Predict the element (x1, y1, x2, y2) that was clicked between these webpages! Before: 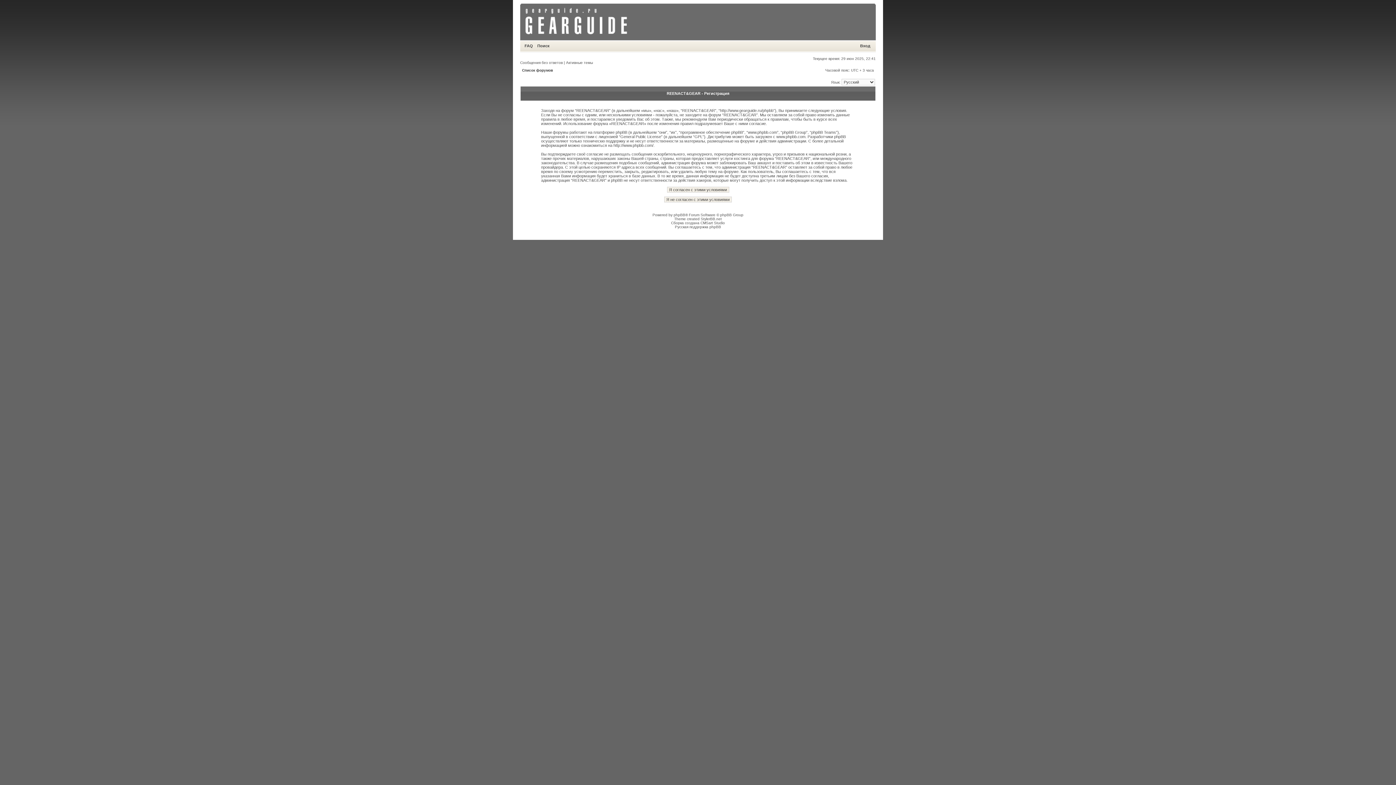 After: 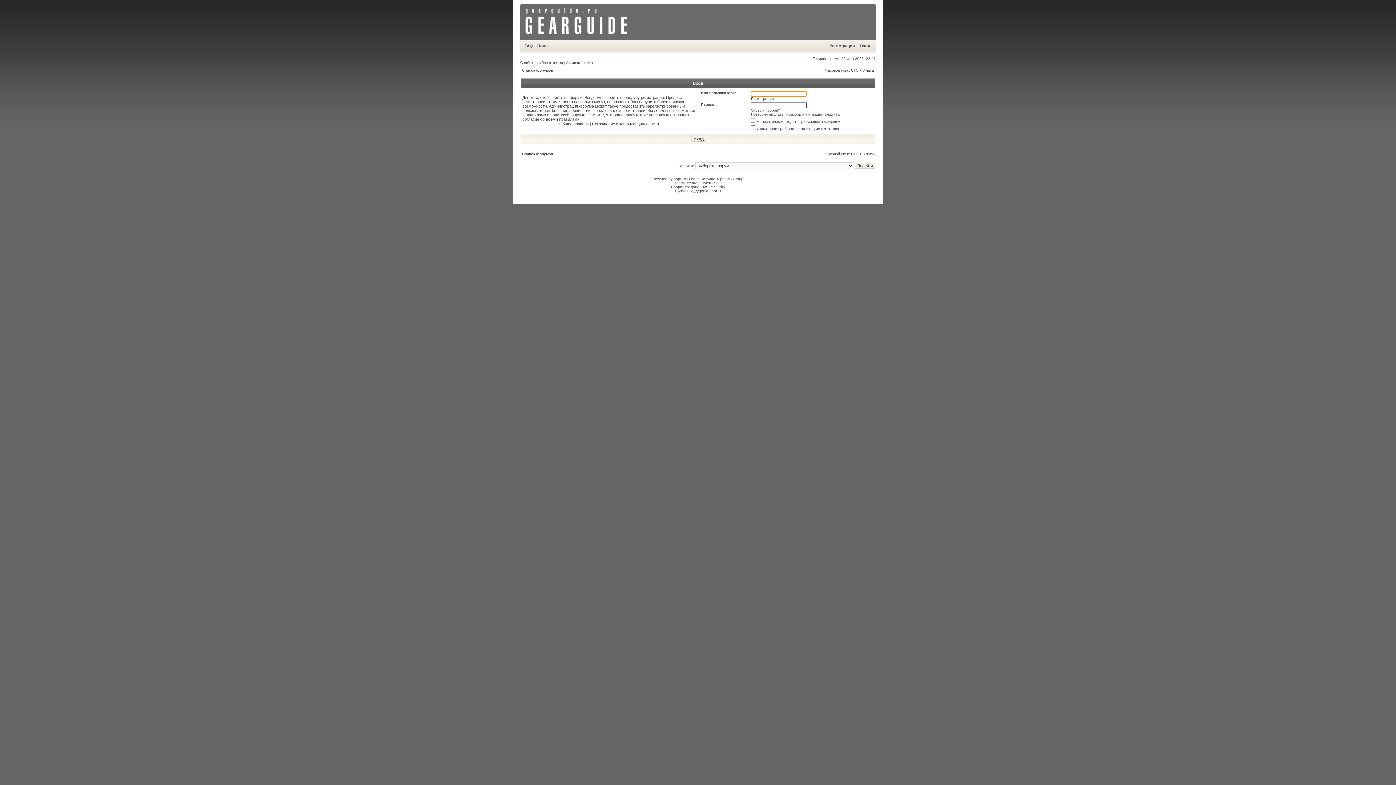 Action: bbox: (860, 43, 870, 48) label: Вход